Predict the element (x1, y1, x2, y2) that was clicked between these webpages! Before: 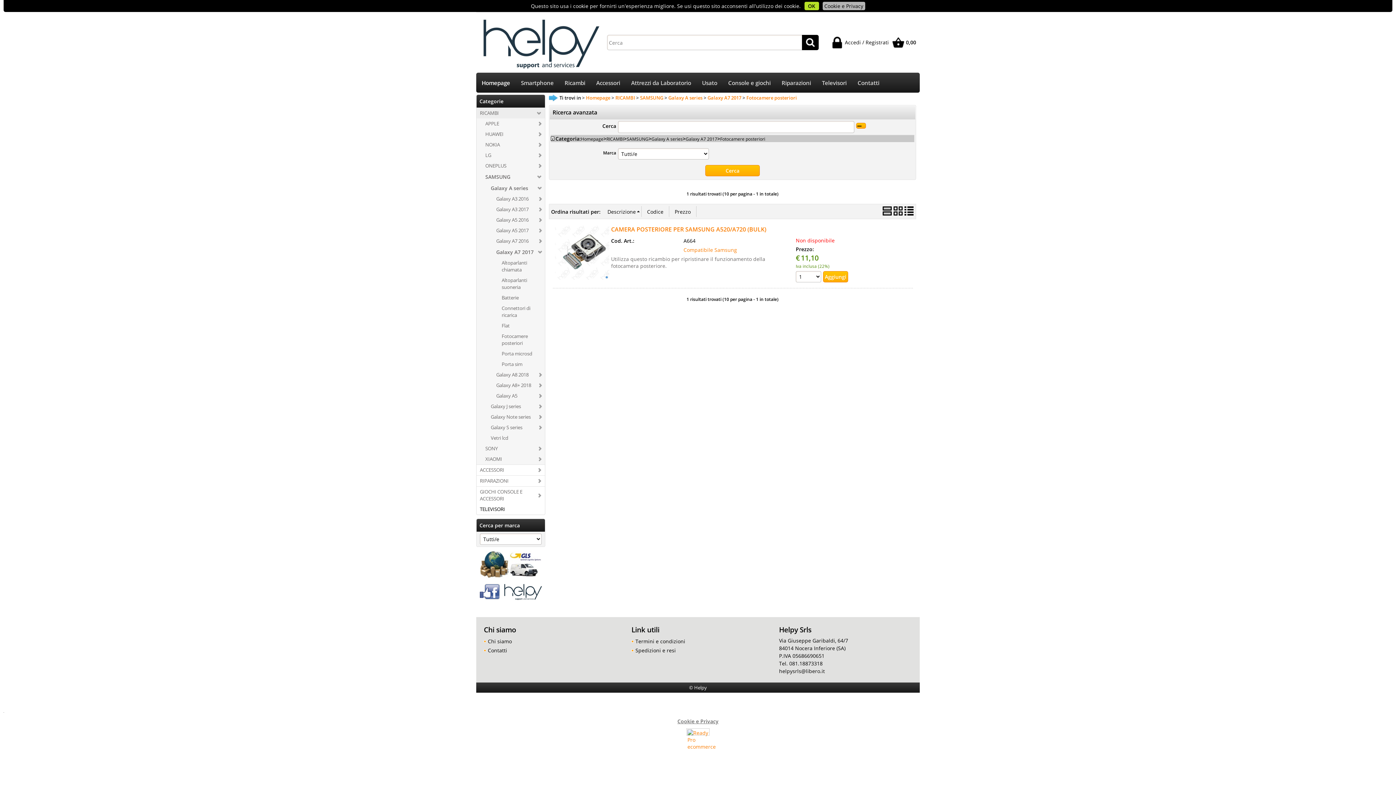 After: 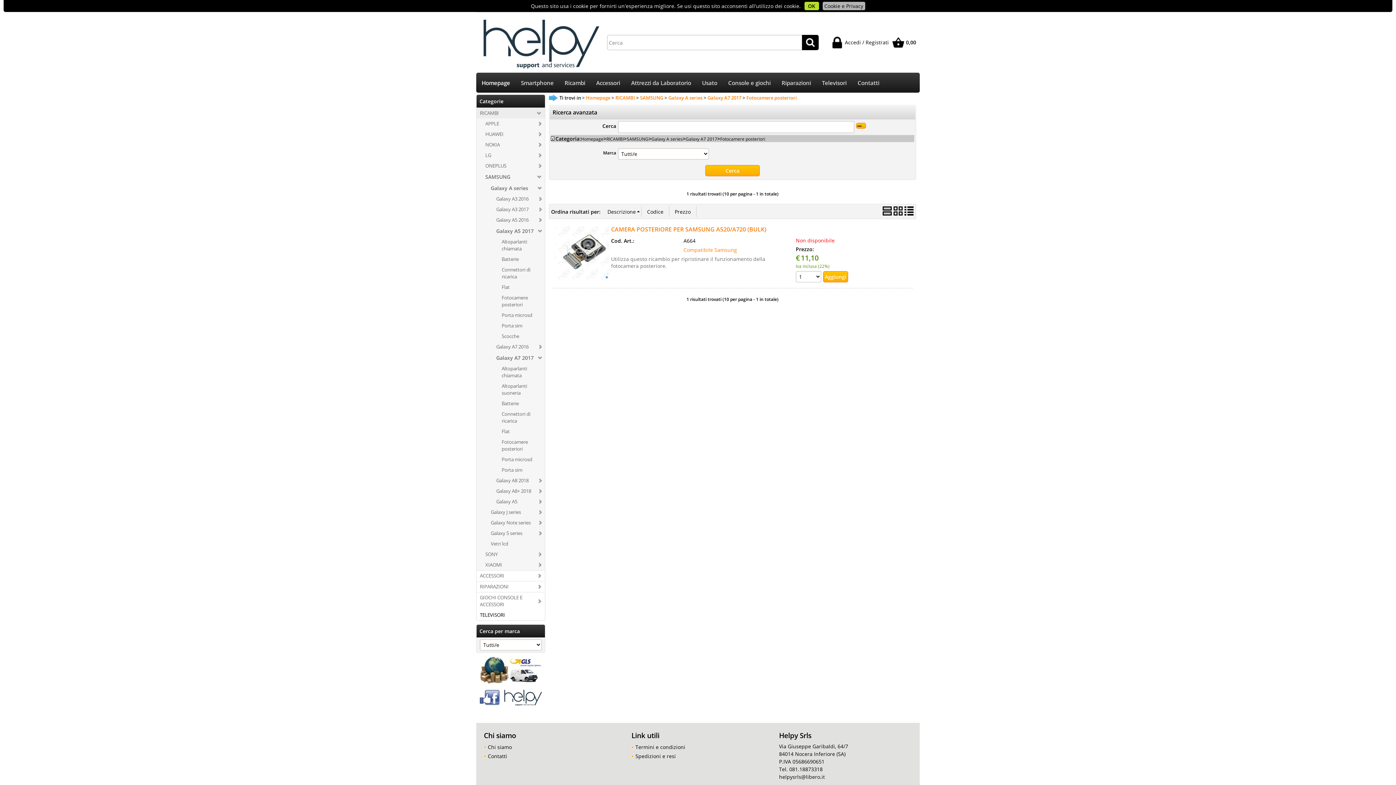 Action: label: Galaxy A5 2017 bbox: (493, 225, 545, 236)